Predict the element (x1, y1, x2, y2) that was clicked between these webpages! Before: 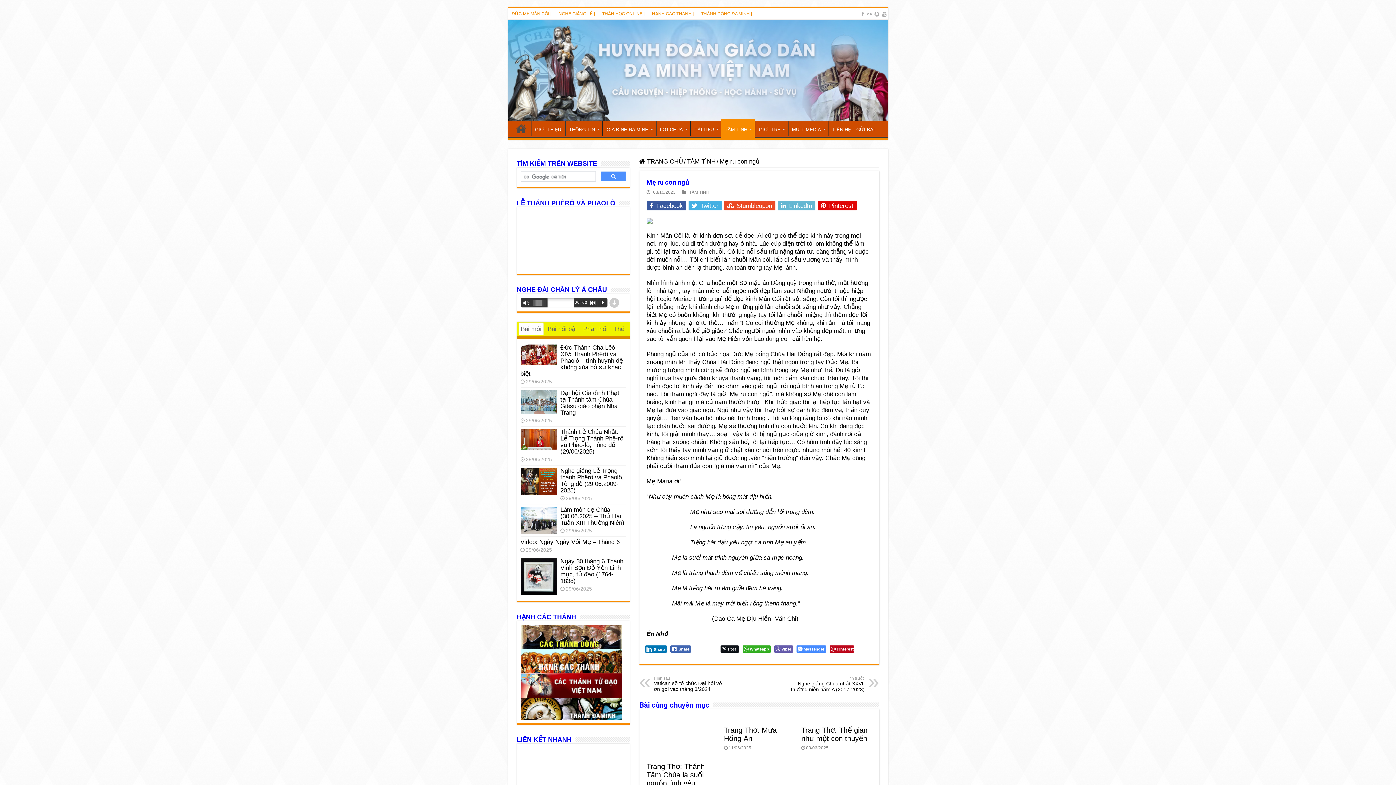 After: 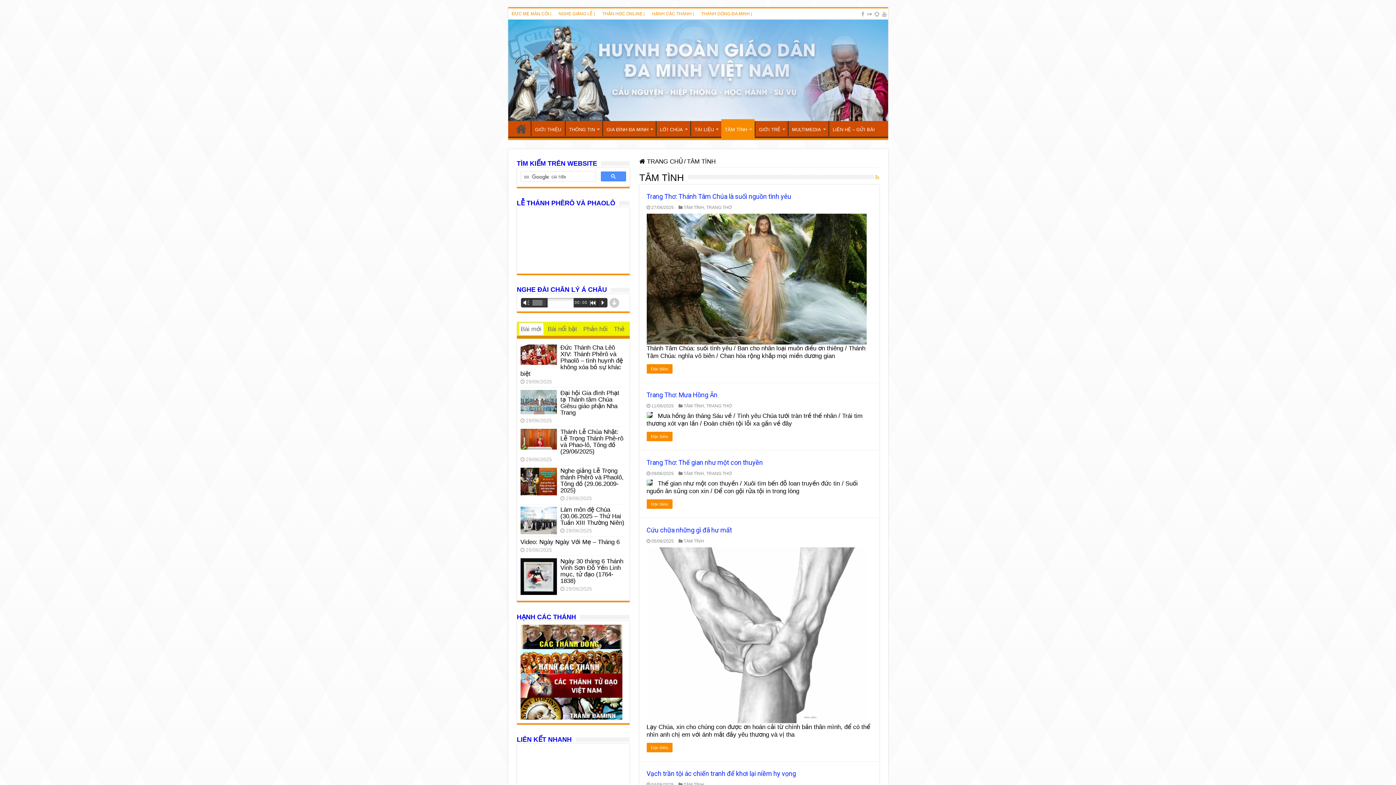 Action: label: TÂM TÌNH bbox: (687, 158, 715, 165)